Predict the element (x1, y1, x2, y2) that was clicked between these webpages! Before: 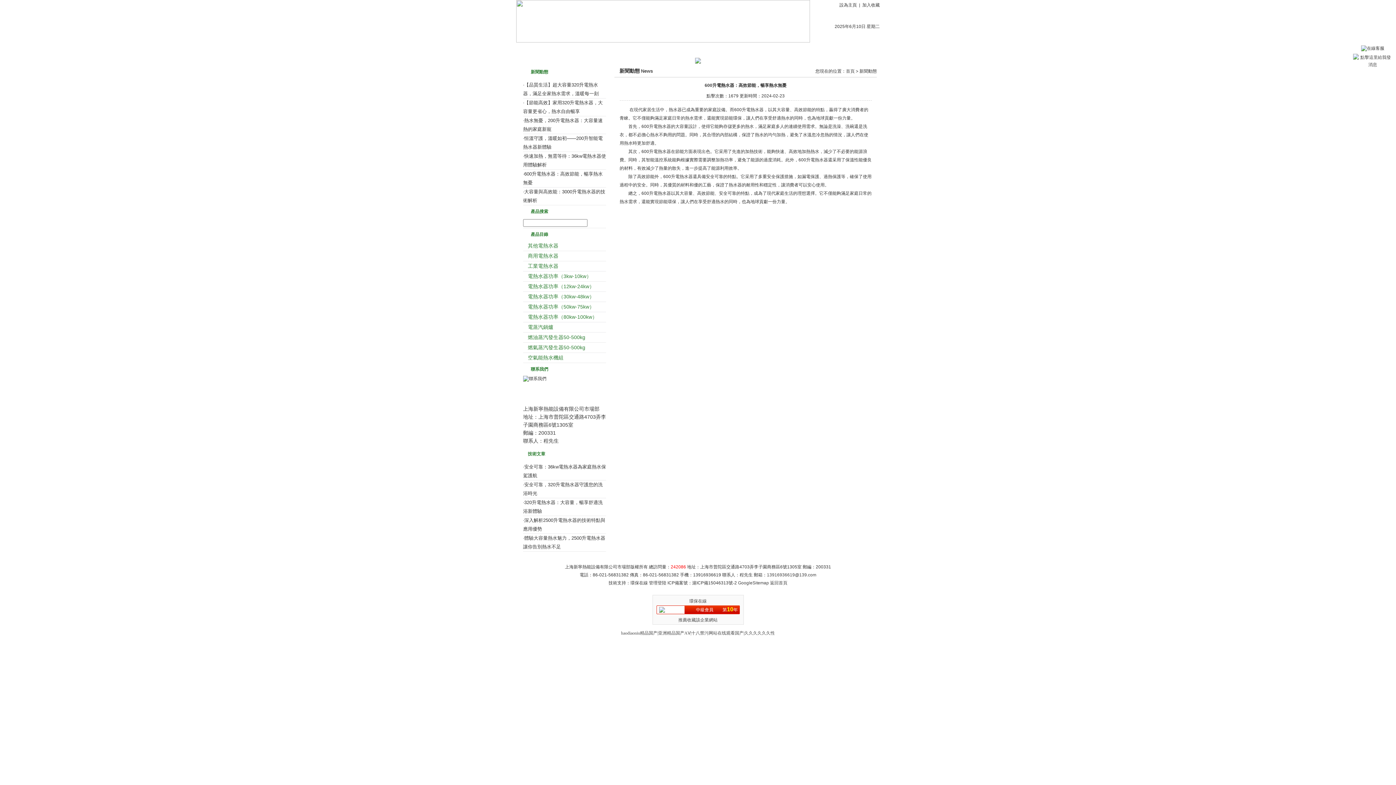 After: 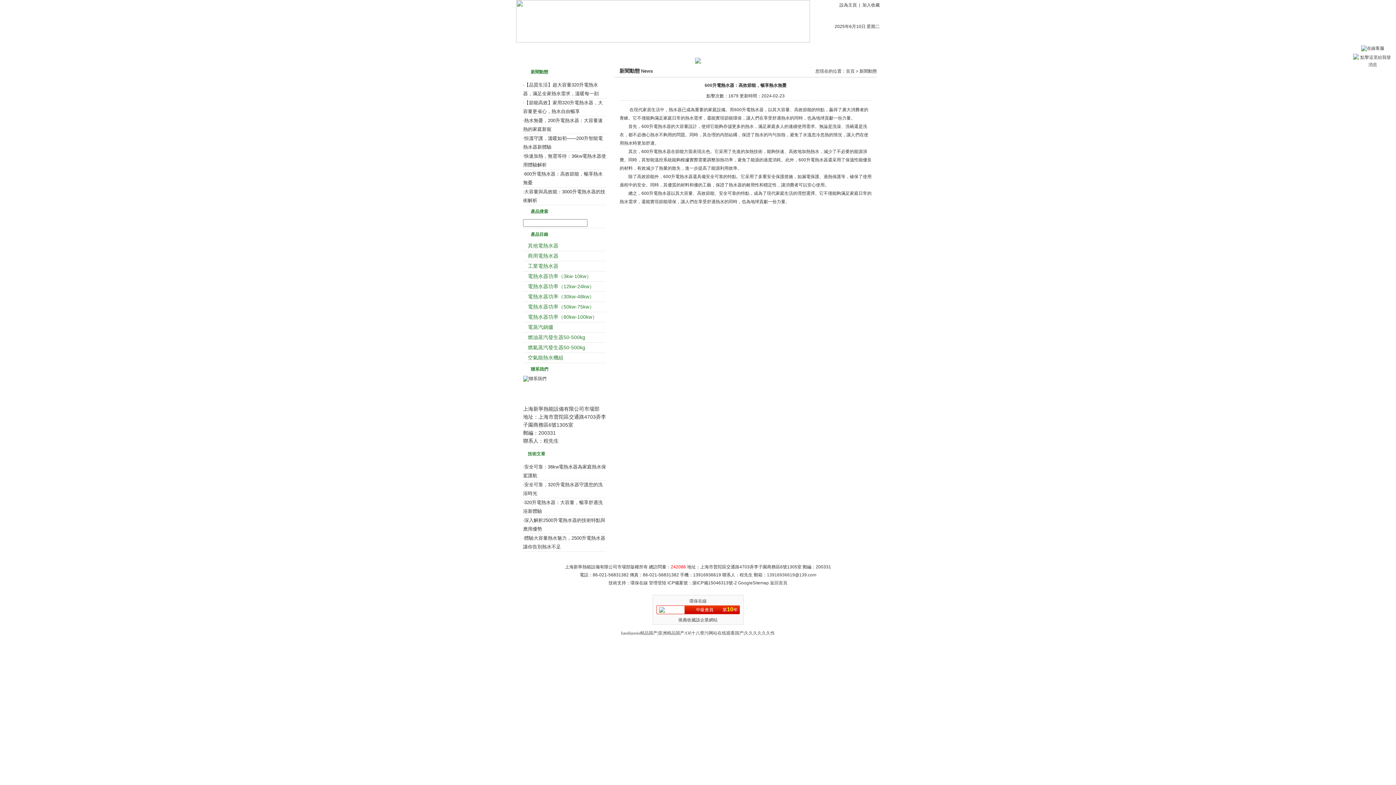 Action: label:  

中級會員

 

第10年 bbox: (656, 606, 739, 614)